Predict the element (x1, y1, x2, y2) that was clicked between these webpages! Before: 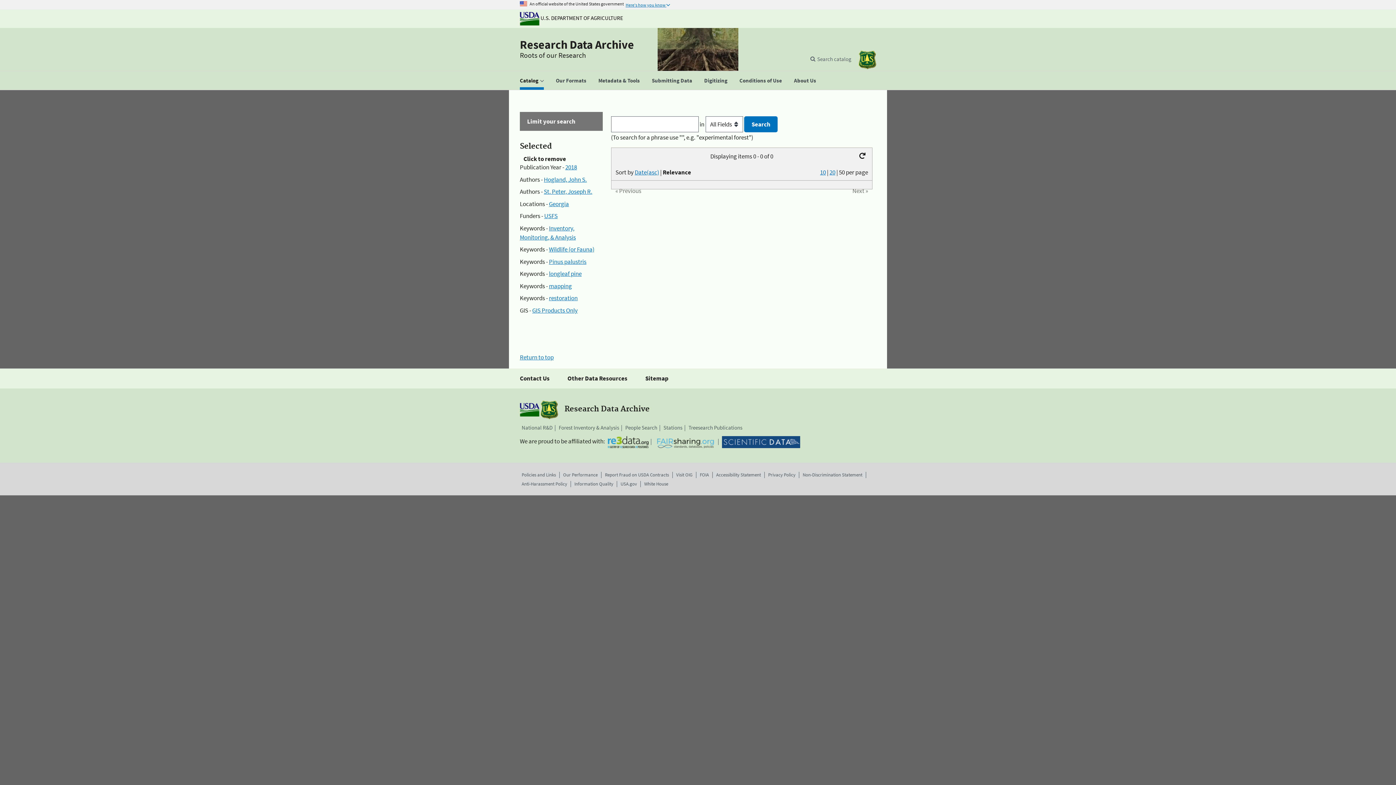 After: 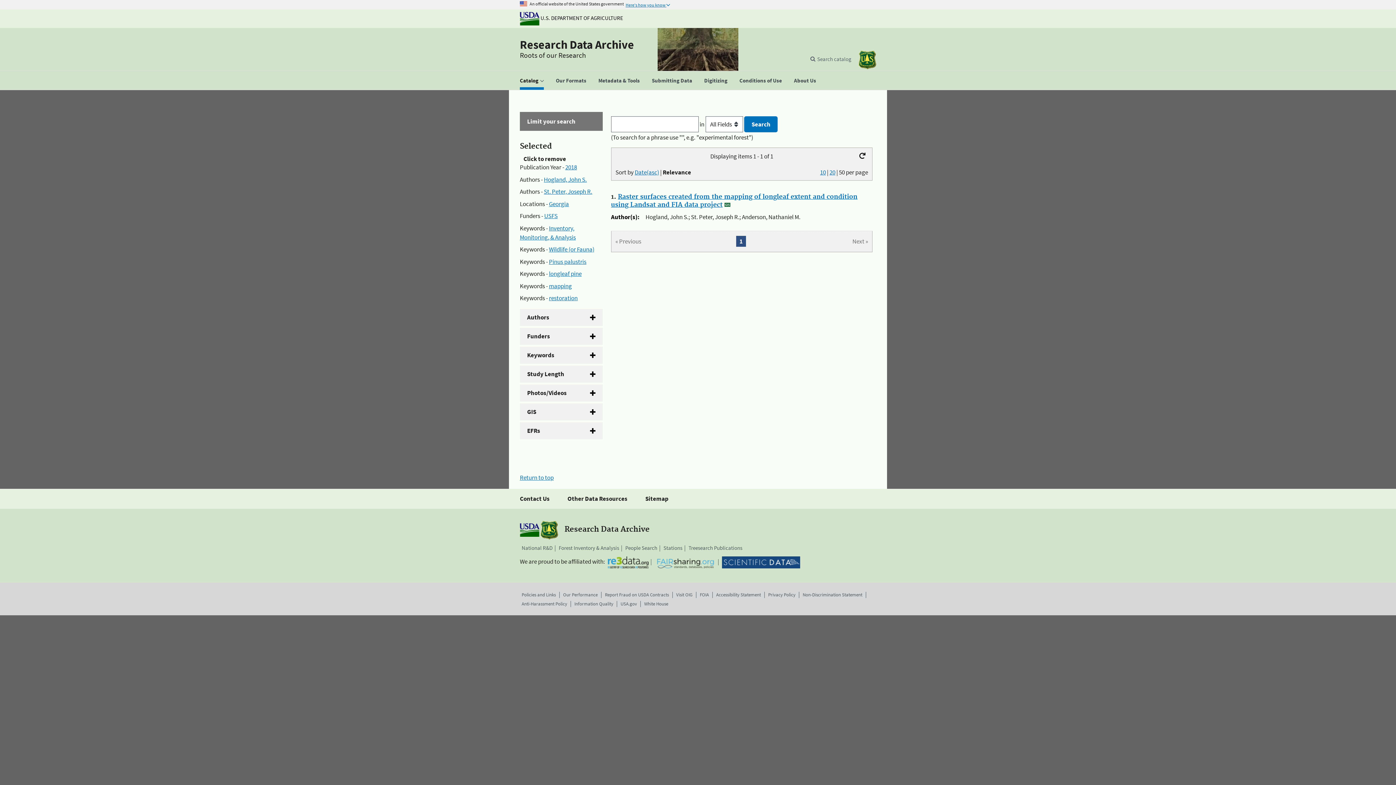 Action: bbox: (532, 306, 577, 314) label: GIS Products Only